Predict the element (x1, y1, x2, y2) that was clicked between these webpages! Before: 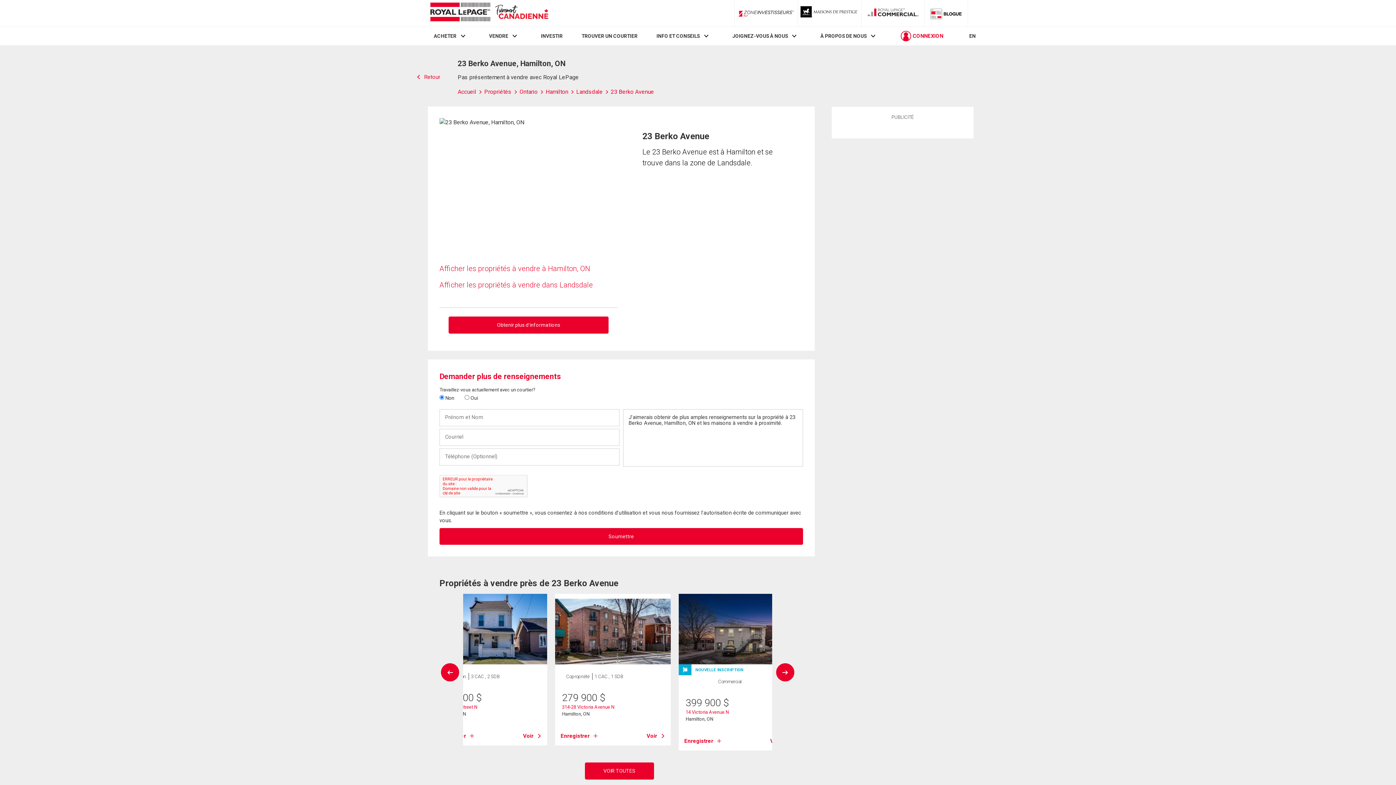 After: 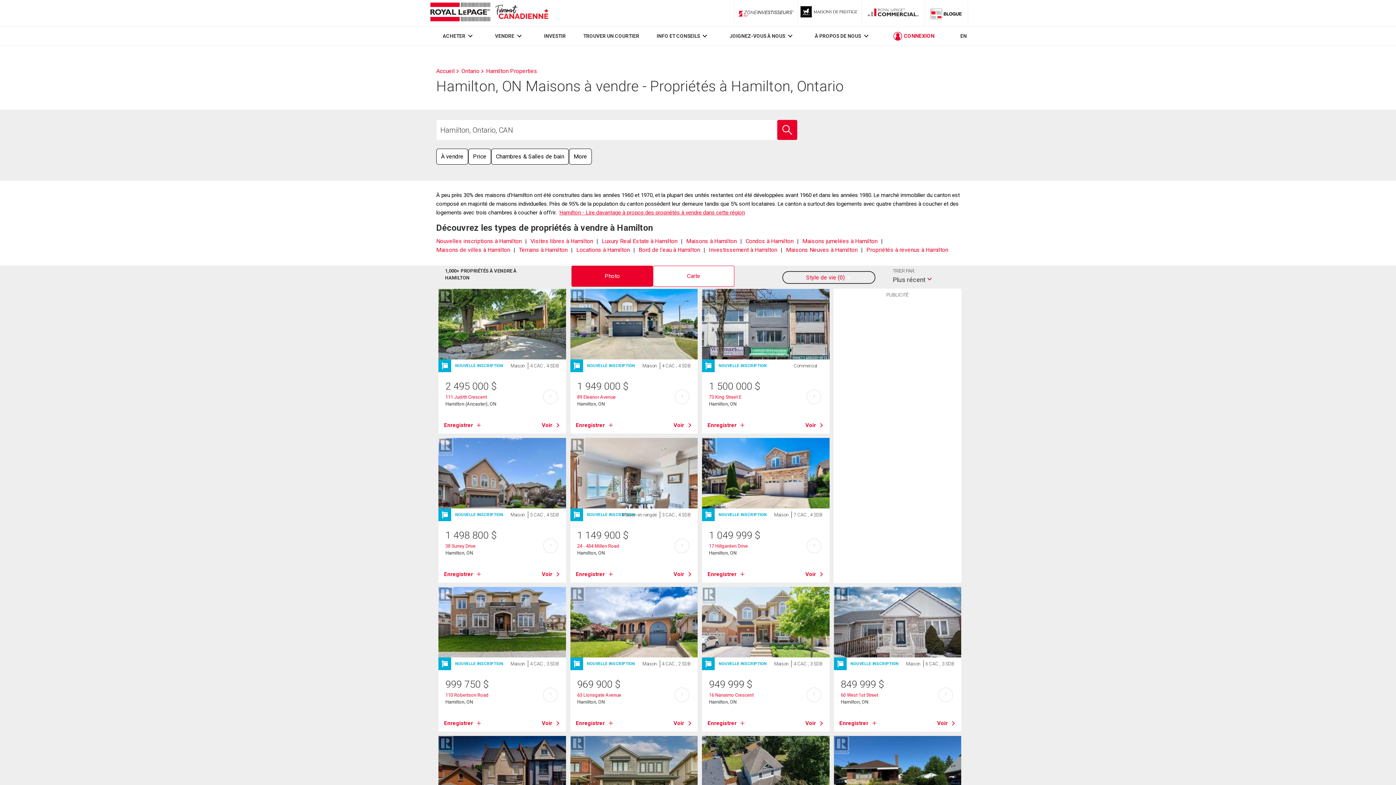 Action: label: Afficher les propriétés à vendre à Hamilton, ON bbox: (439, 264, 590, 273)